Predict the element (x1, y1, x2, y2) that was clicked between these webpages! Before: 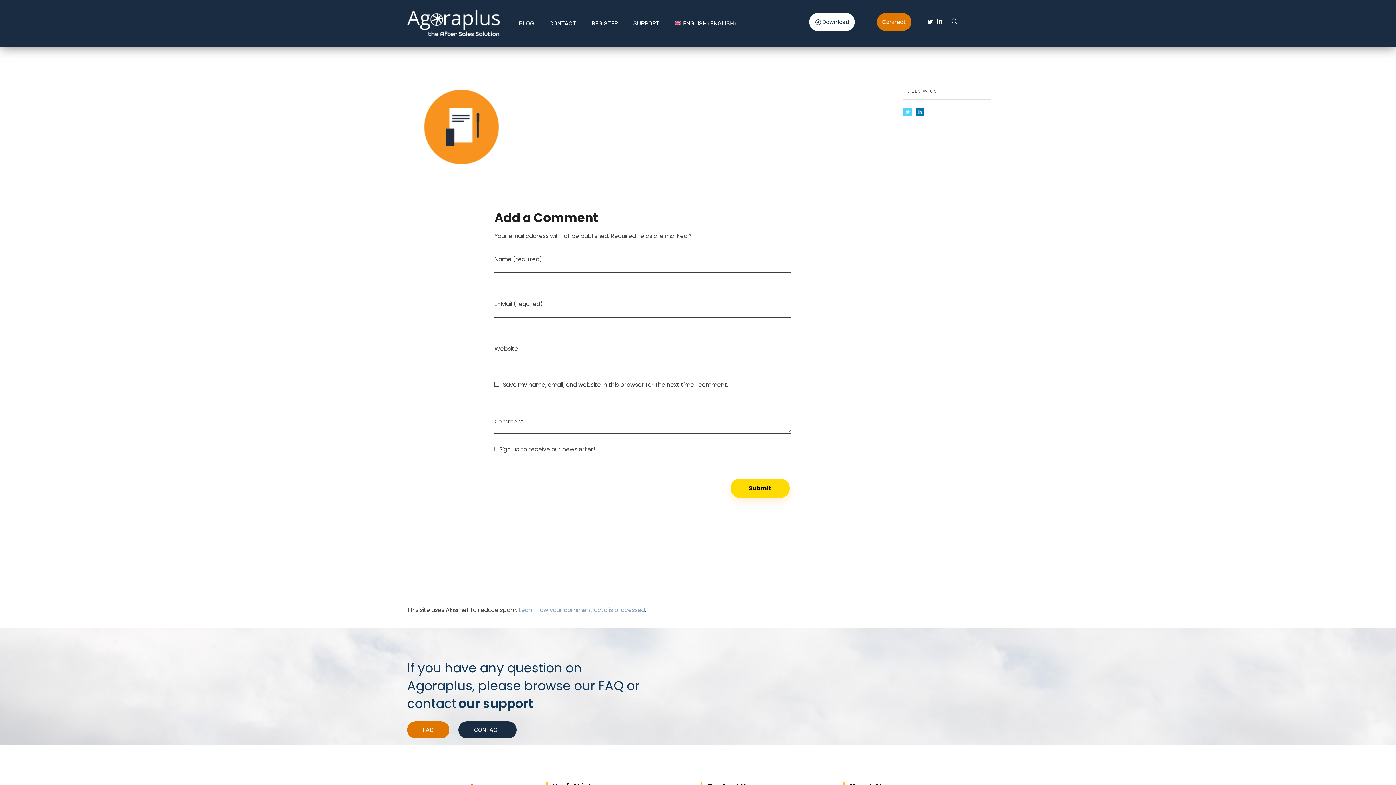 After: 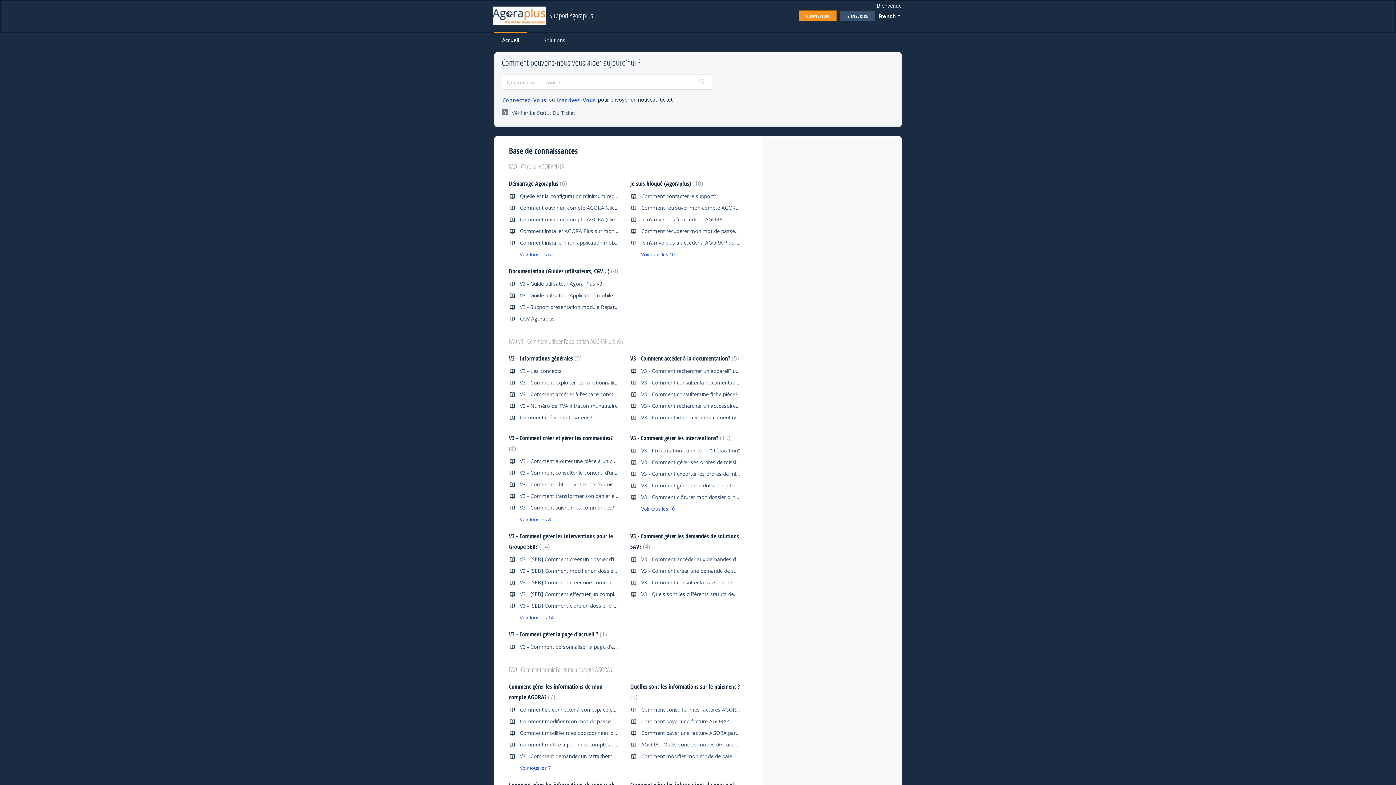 Action: label: SUPPORT bbox: (625, 19, 667, 28)